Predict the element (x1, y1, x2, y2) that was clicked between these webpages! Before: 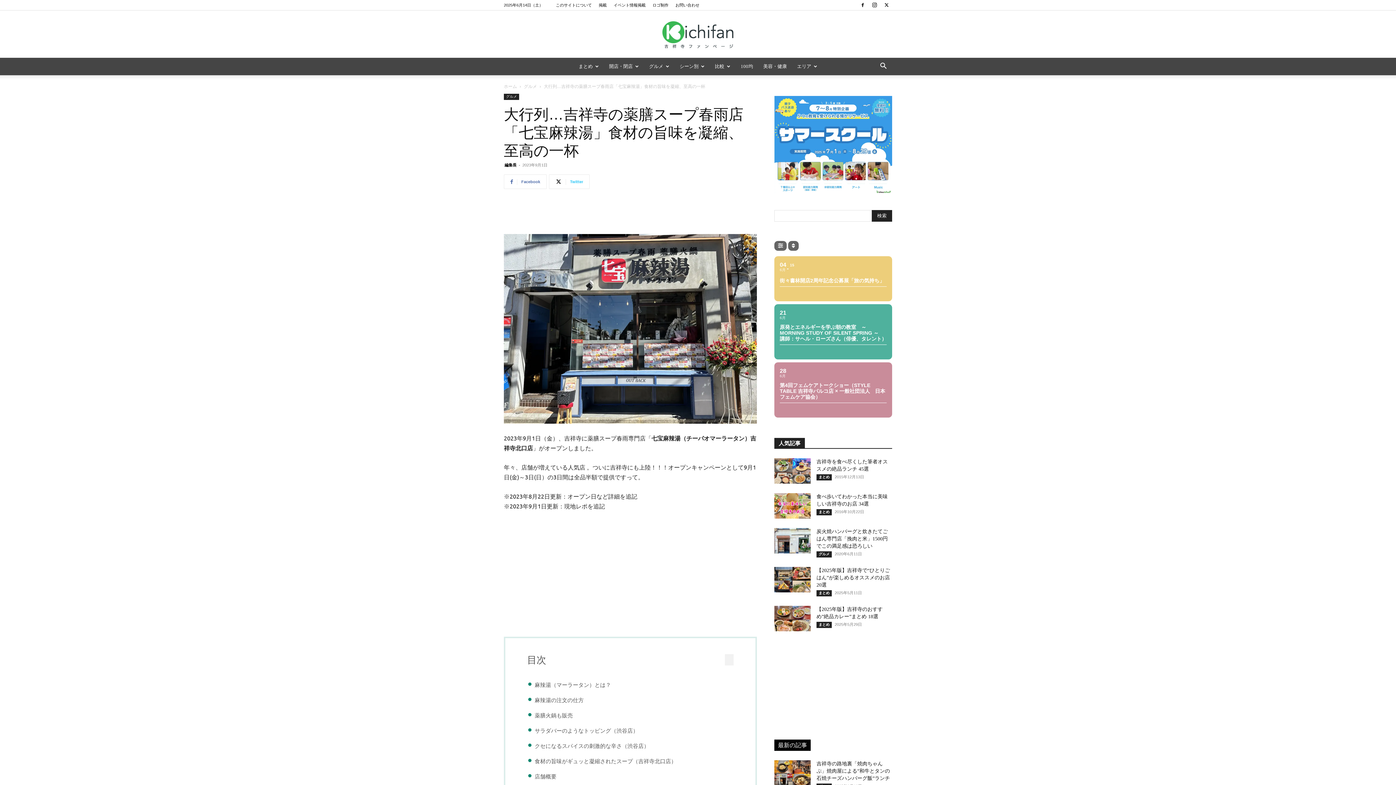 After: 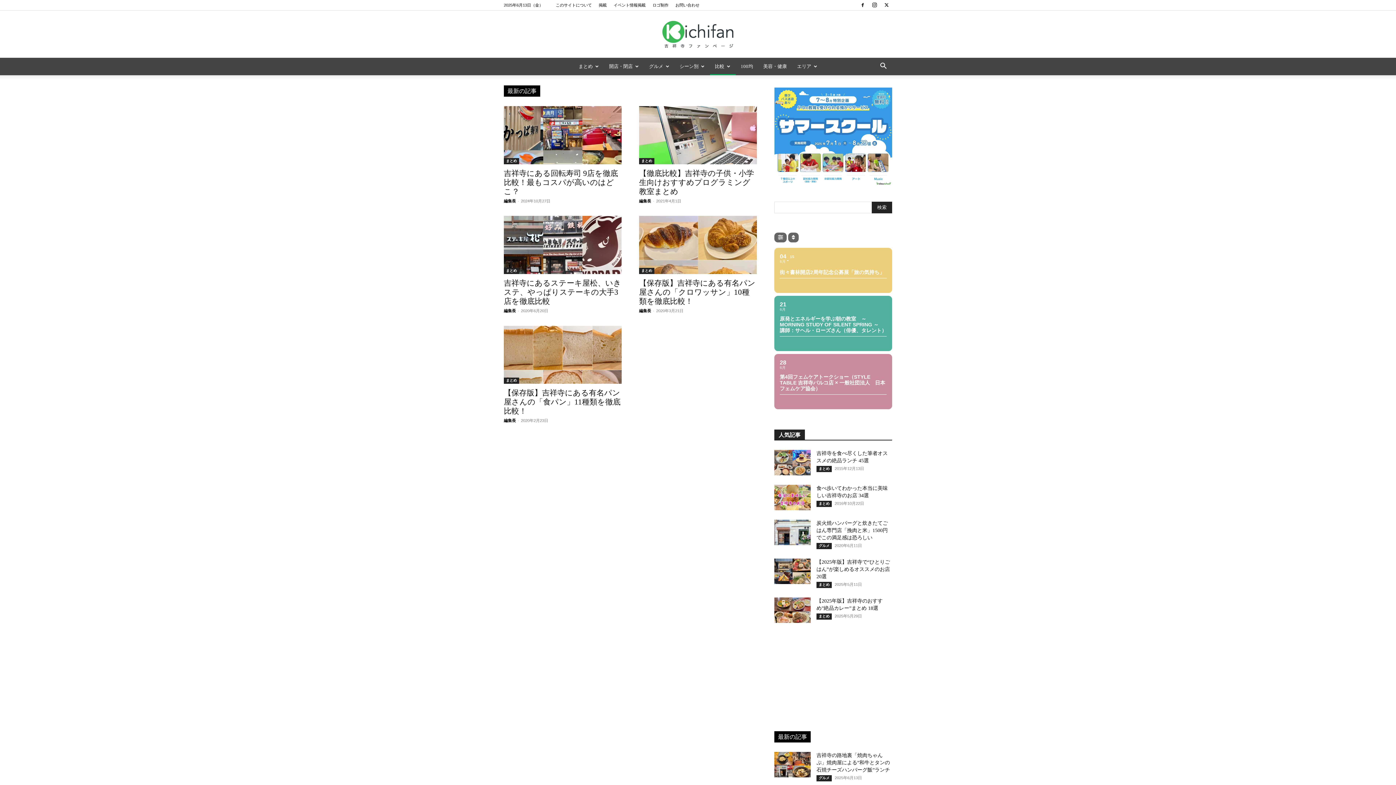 Action: label: 比較 bbox: (703, 57, 723, 75)